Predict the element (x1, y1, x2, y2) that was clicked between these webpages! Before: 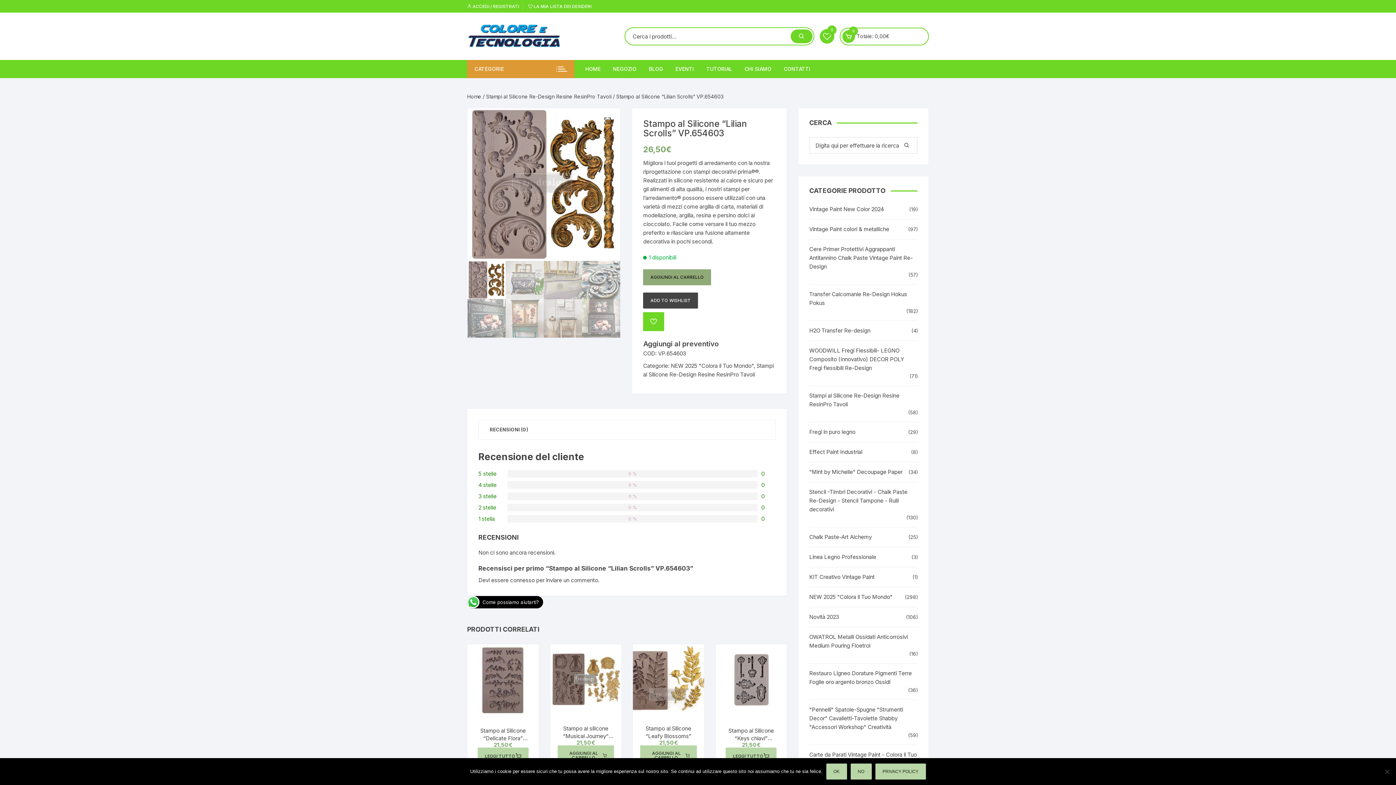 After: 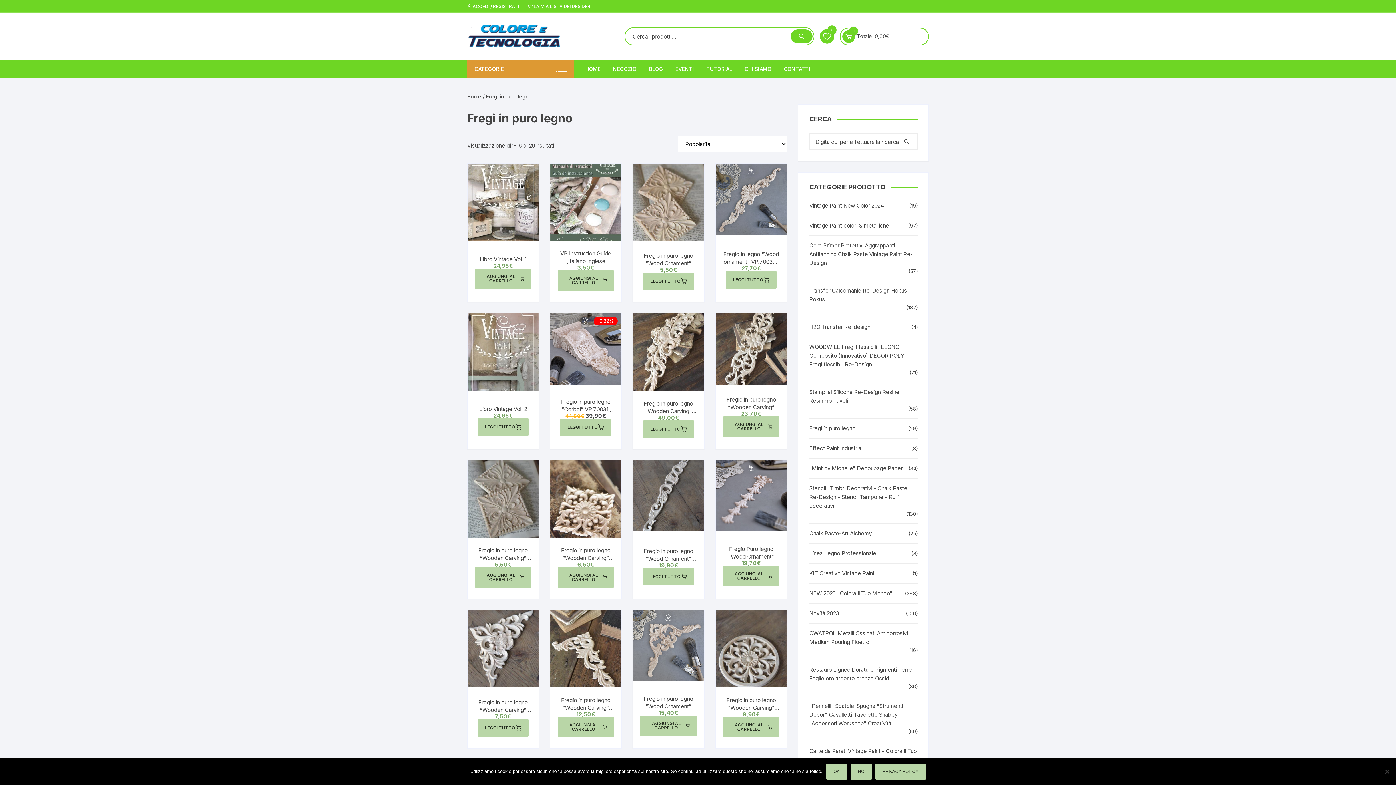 Action: bbox: (809, 428, 855, 436) label: Fregi in puro legno